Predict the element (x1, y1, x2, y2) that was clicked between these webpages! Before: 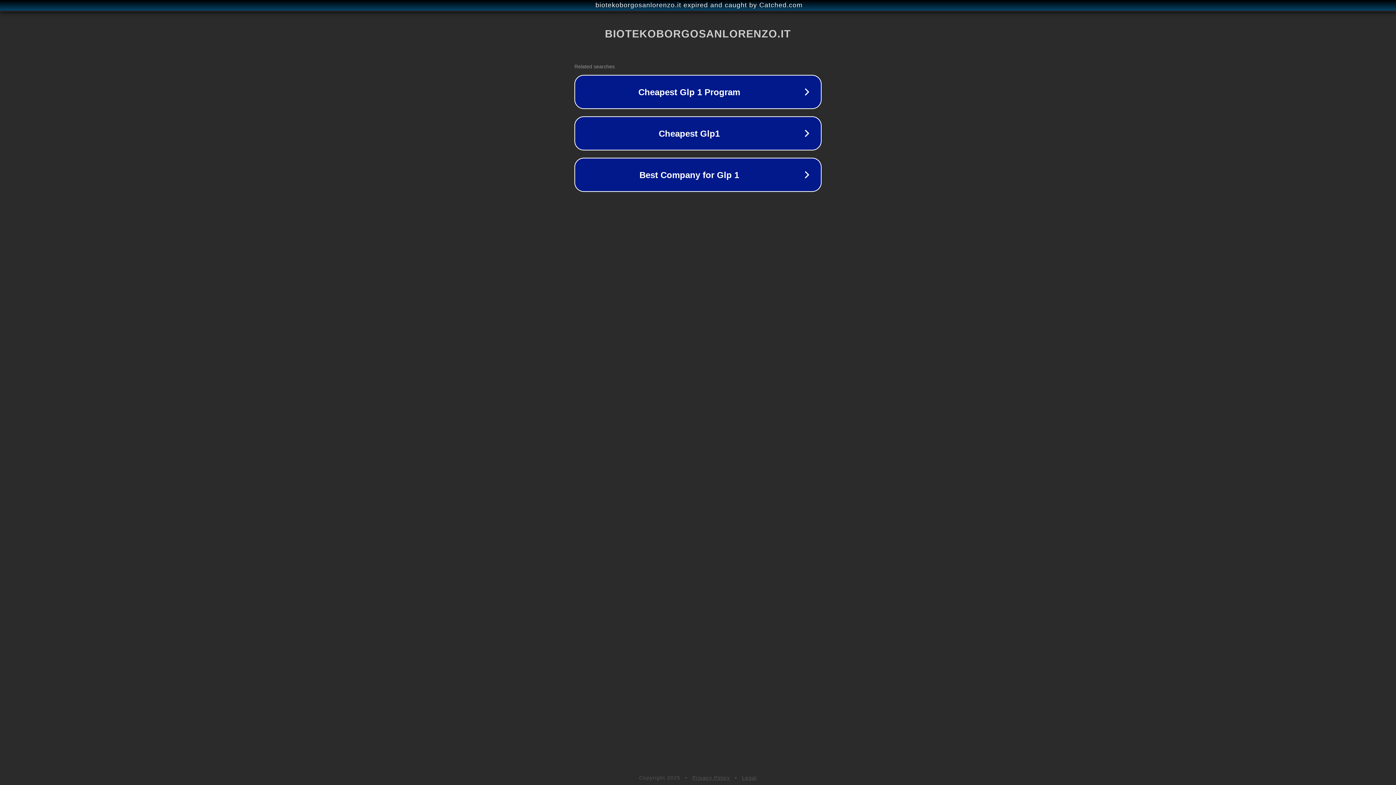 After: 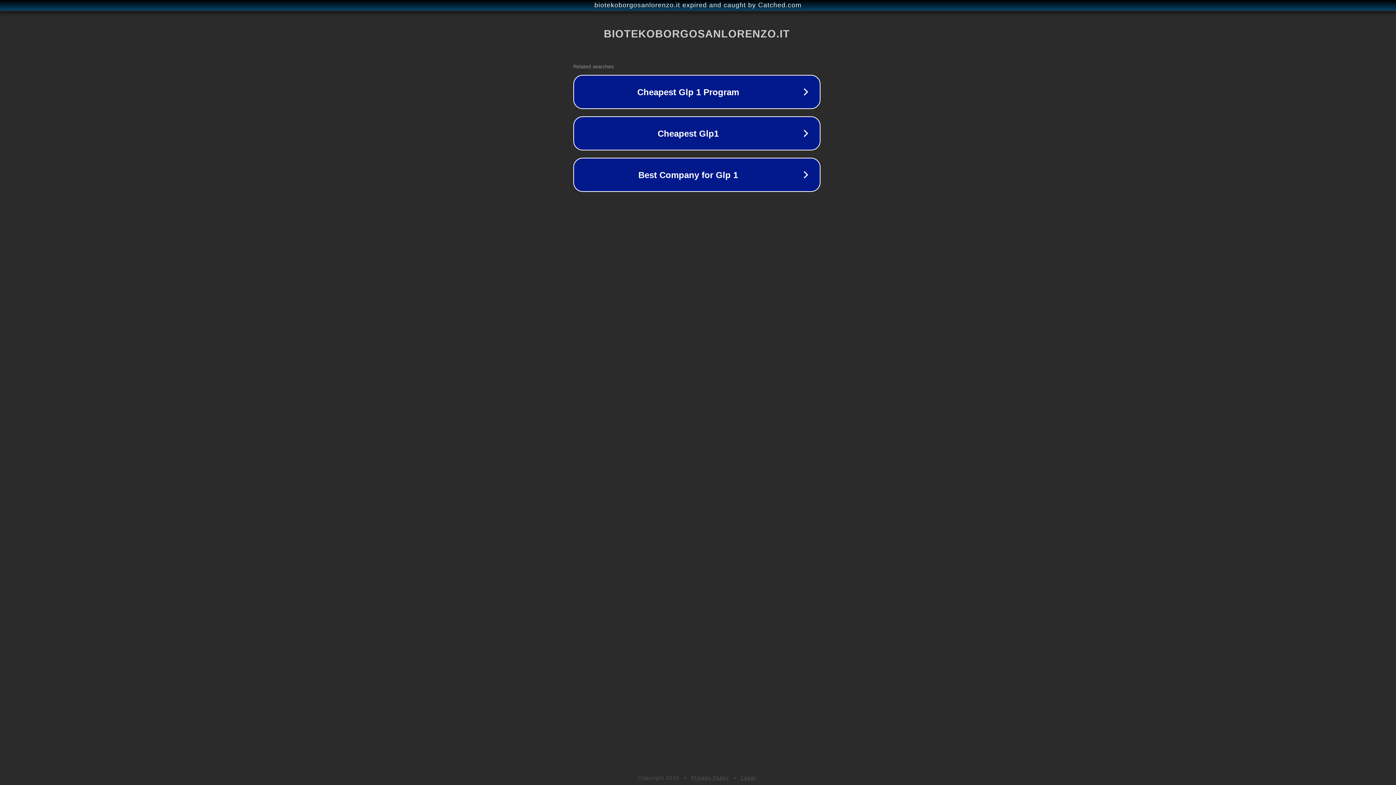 Action: bbox: (1, 1, 1397, 9) label: biotekoborgosanlorenzo.it expired and caught by Catched.com